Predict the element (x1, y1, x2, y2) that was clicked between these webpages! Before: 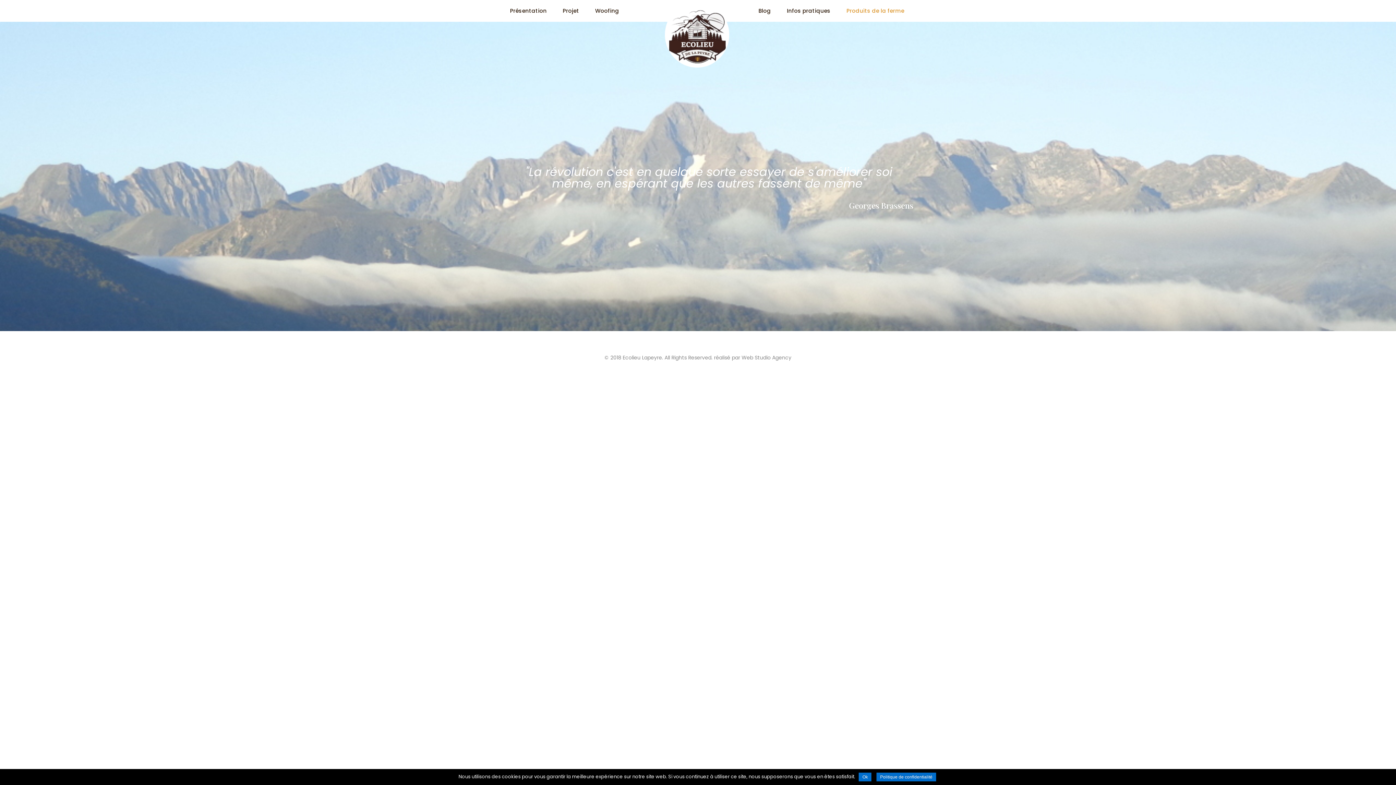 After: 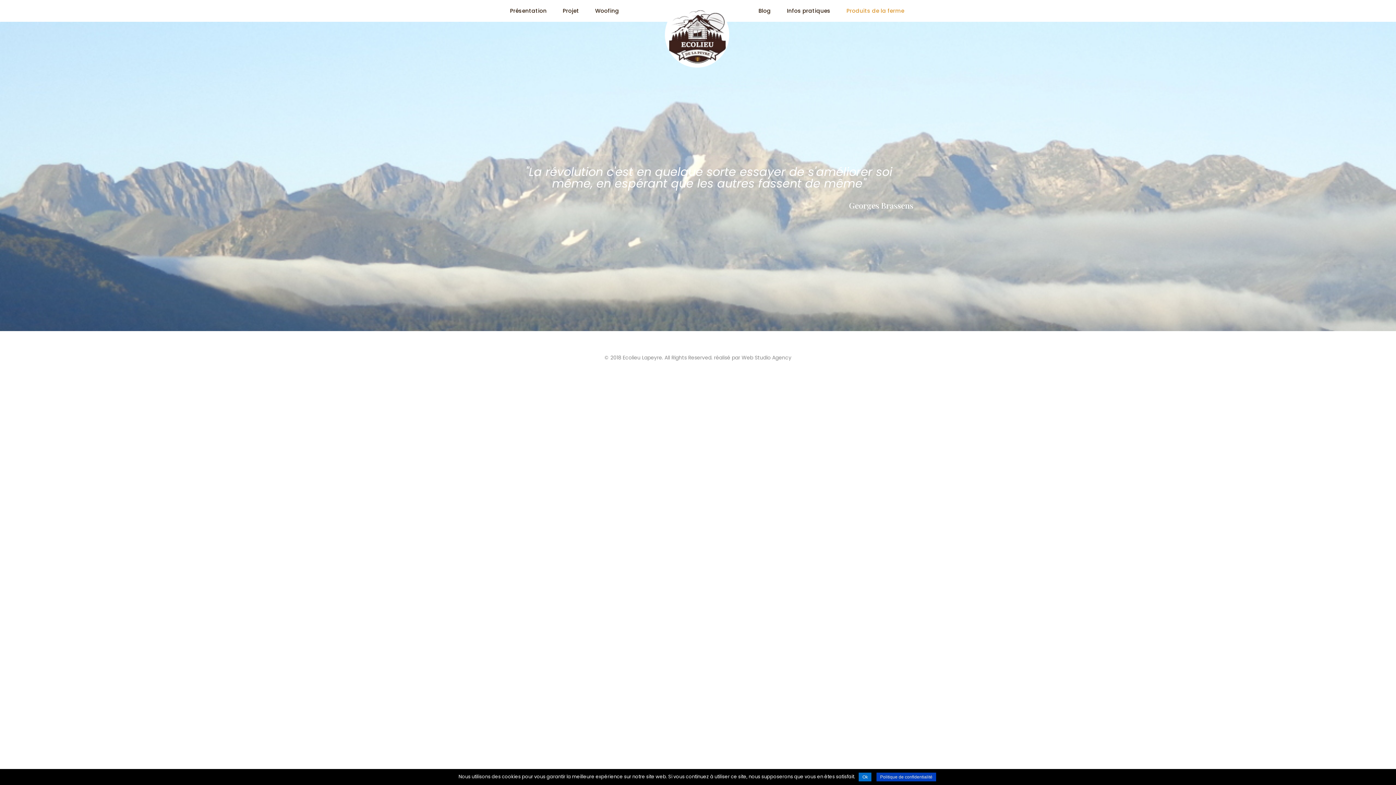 Action: label: Politique de confidentialité bbox: (876, 773, 936, 781)